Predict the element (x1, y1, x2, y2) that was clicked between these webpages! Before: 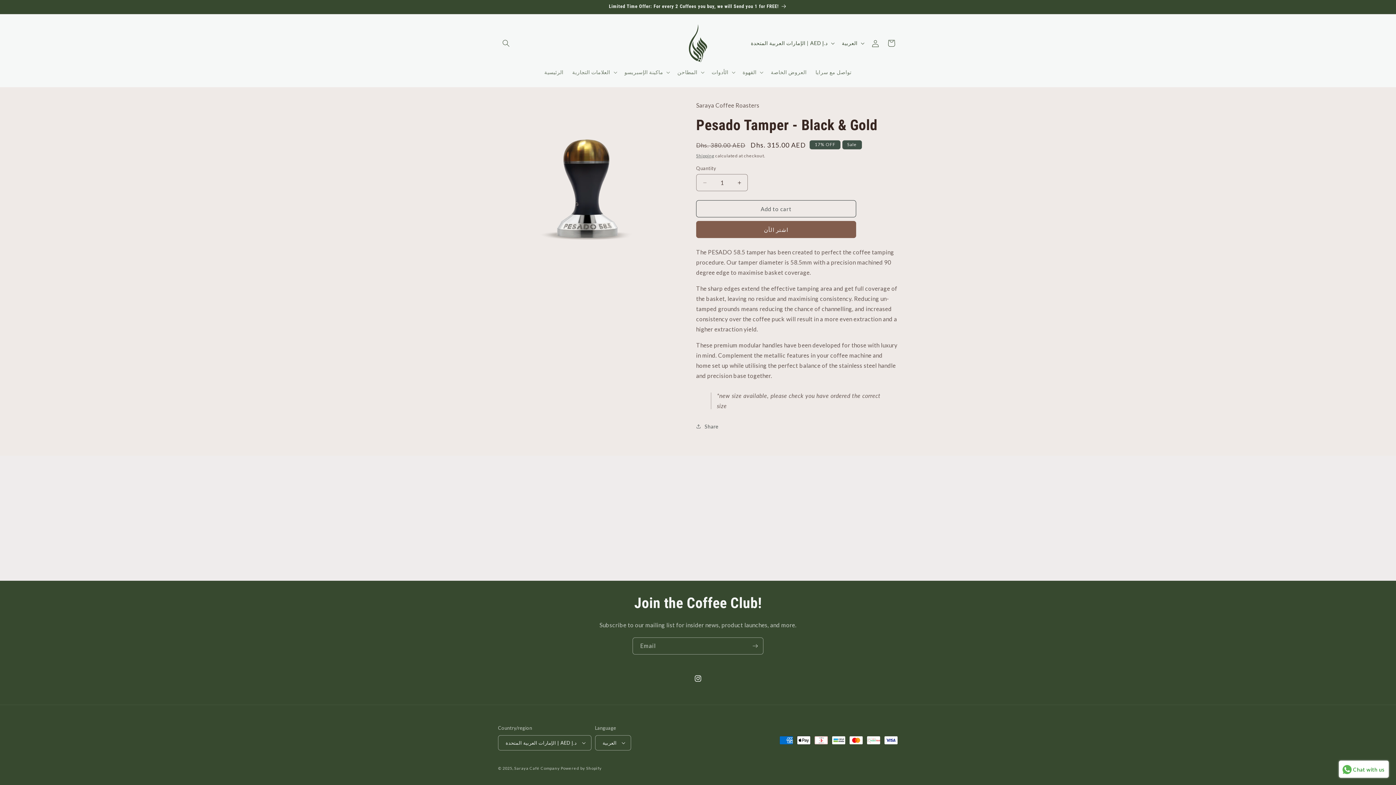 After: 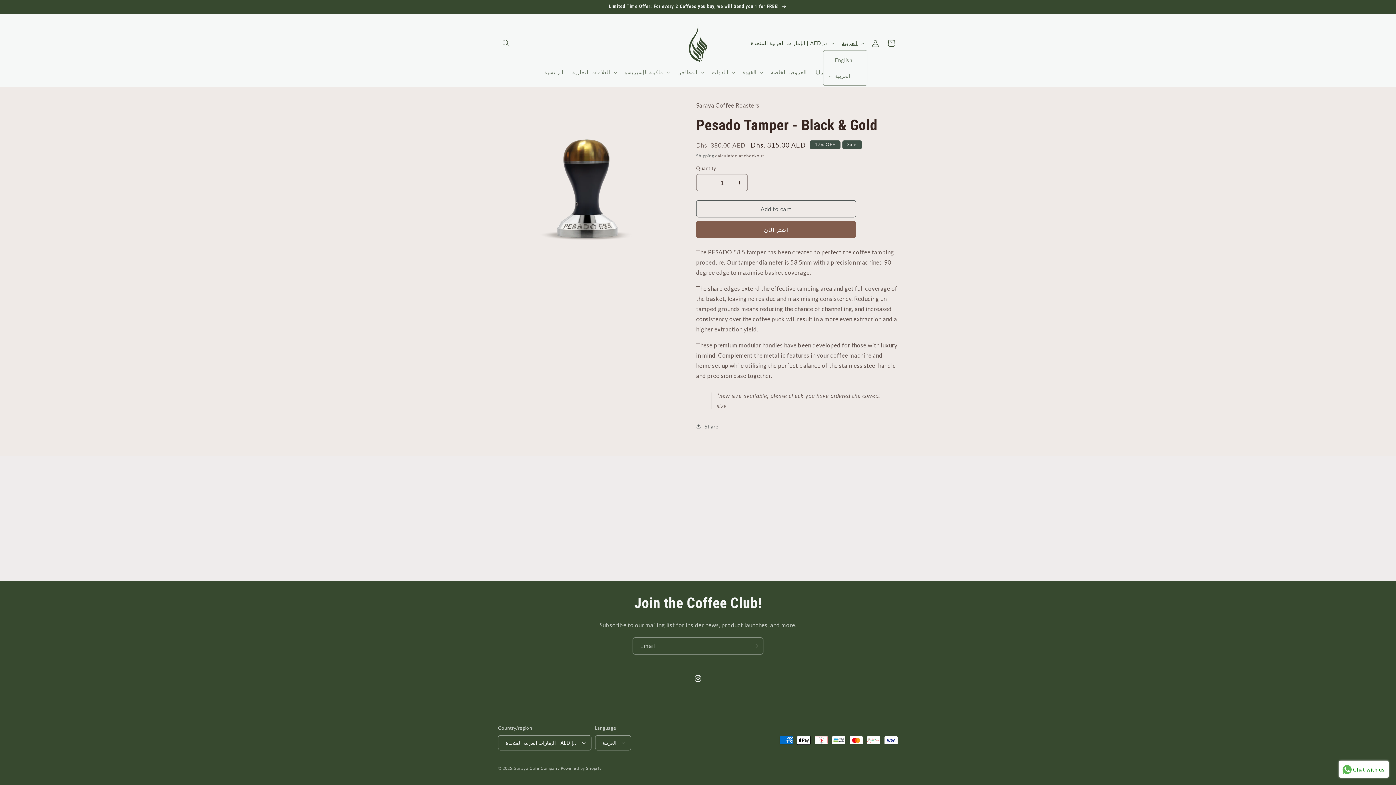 Action: label: العربية bbox: (837, 36, 867, 50)